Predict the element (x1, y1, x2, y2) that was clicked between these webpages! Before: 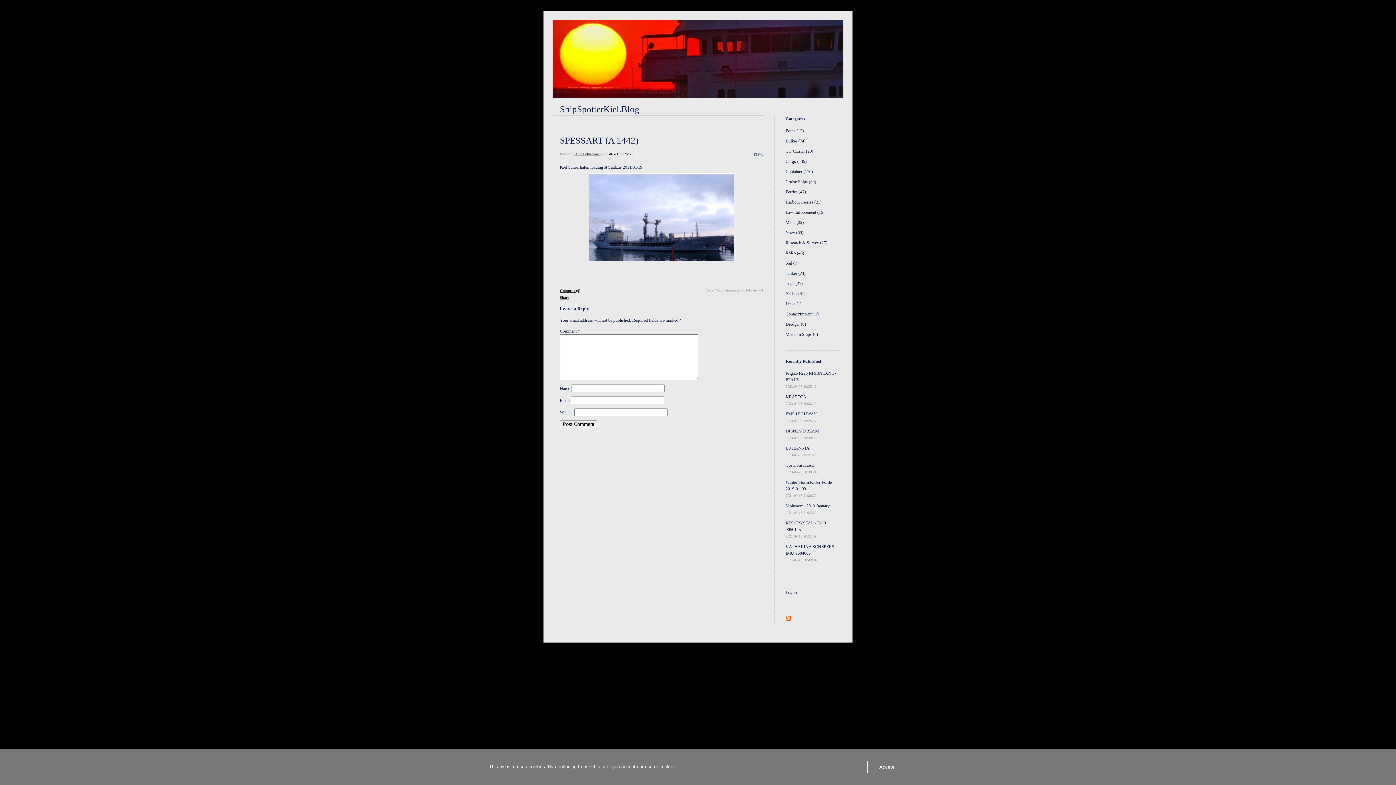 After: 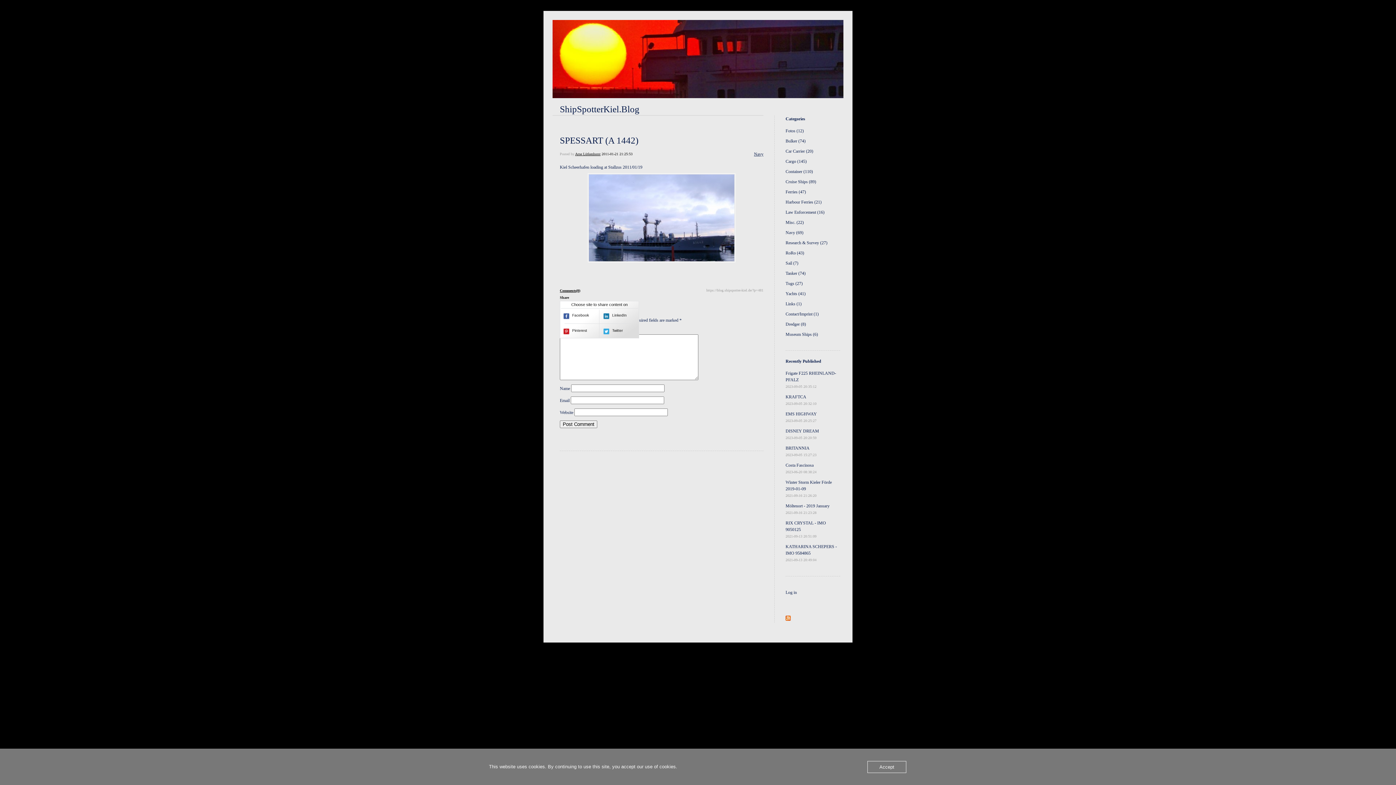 Action: label: Share bbox: (560, 295, 569, 299)